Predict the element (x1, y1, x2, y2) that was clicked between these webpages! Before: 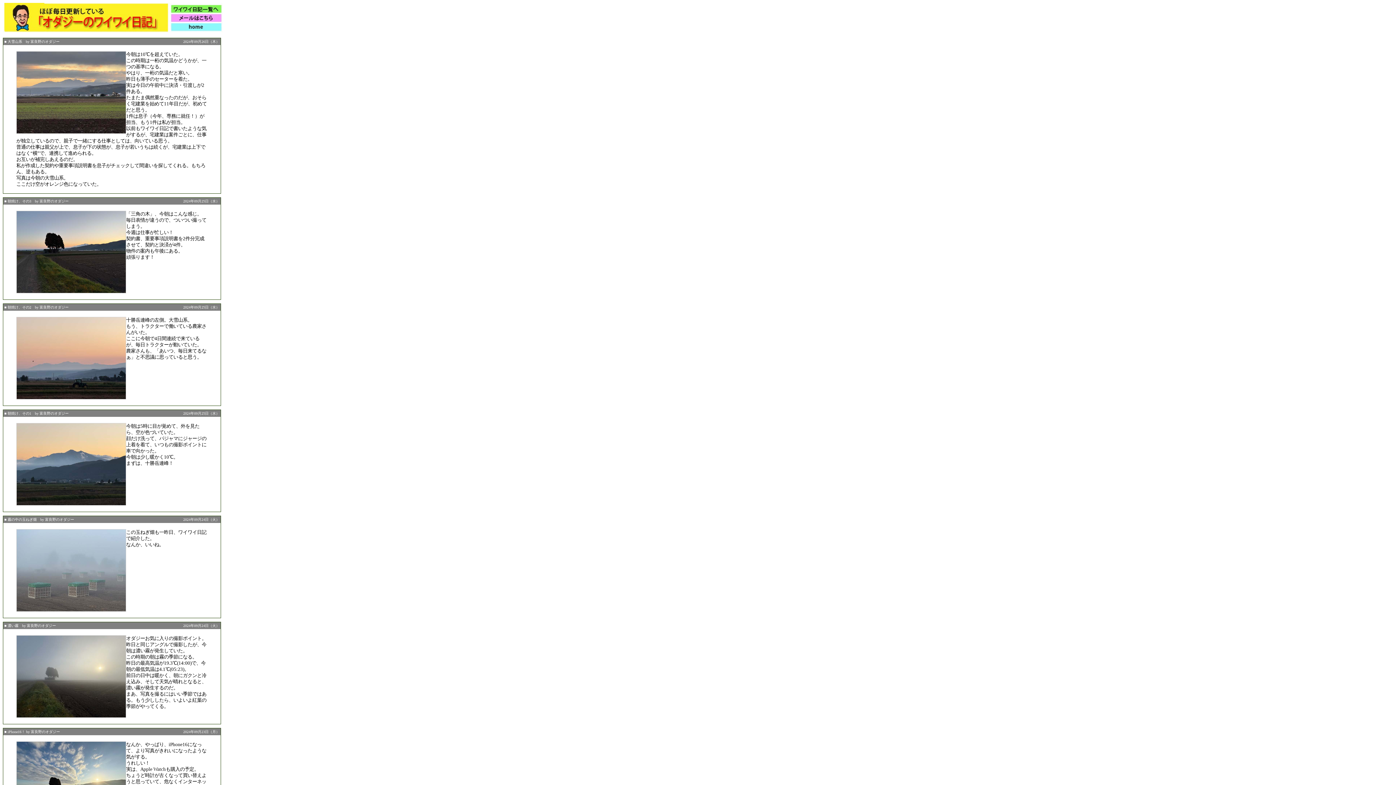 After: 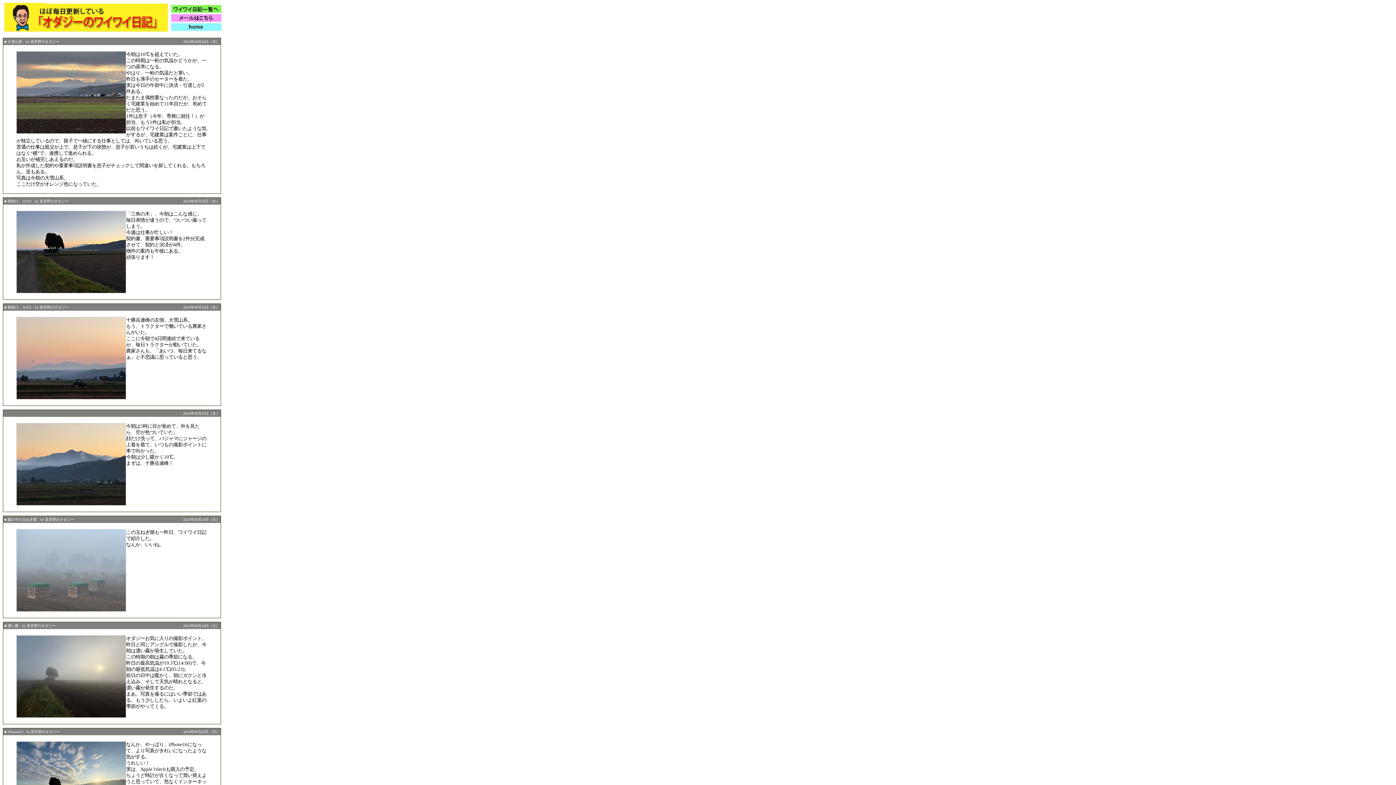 Action: bbox: (4, 411, 68, 415) label: ■ 朝焼け、その1　by 富良野のオダジー